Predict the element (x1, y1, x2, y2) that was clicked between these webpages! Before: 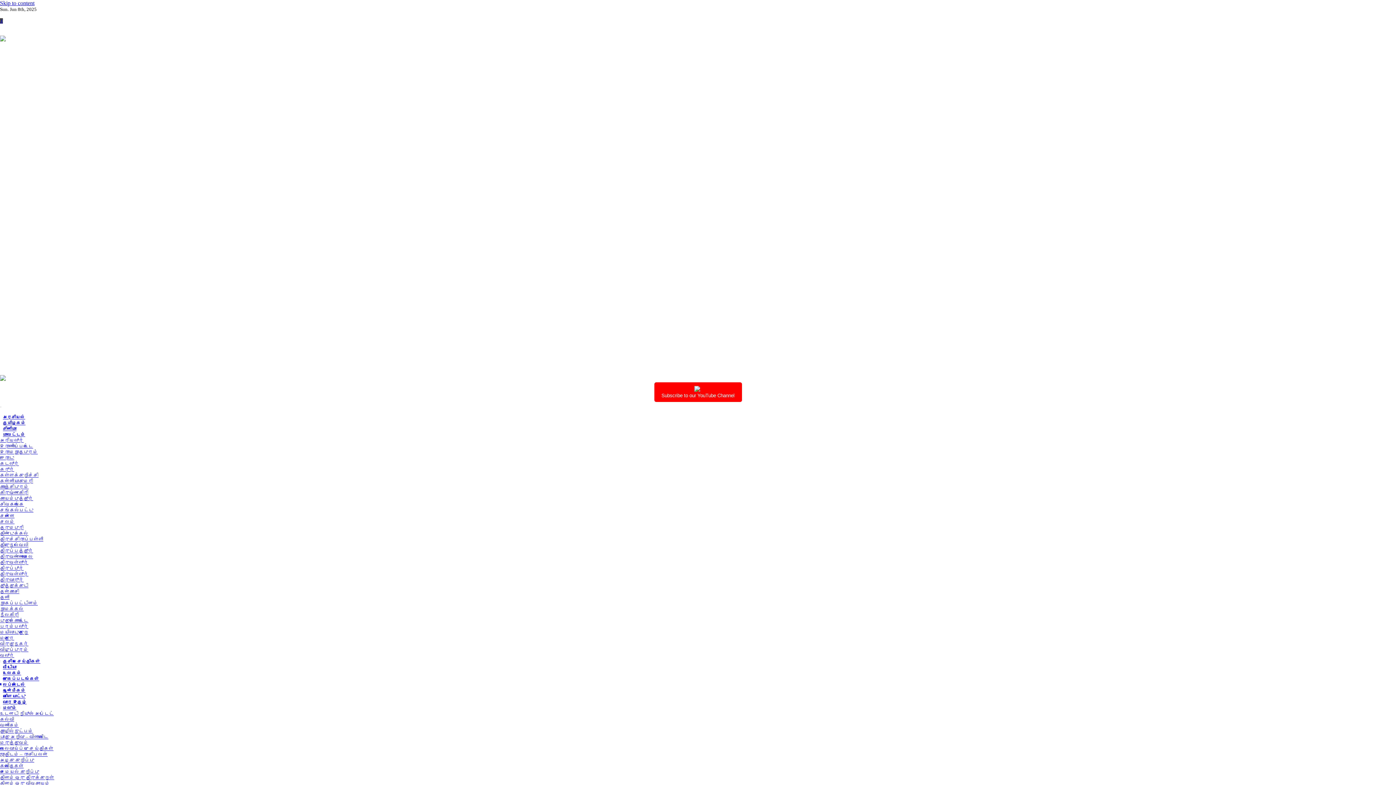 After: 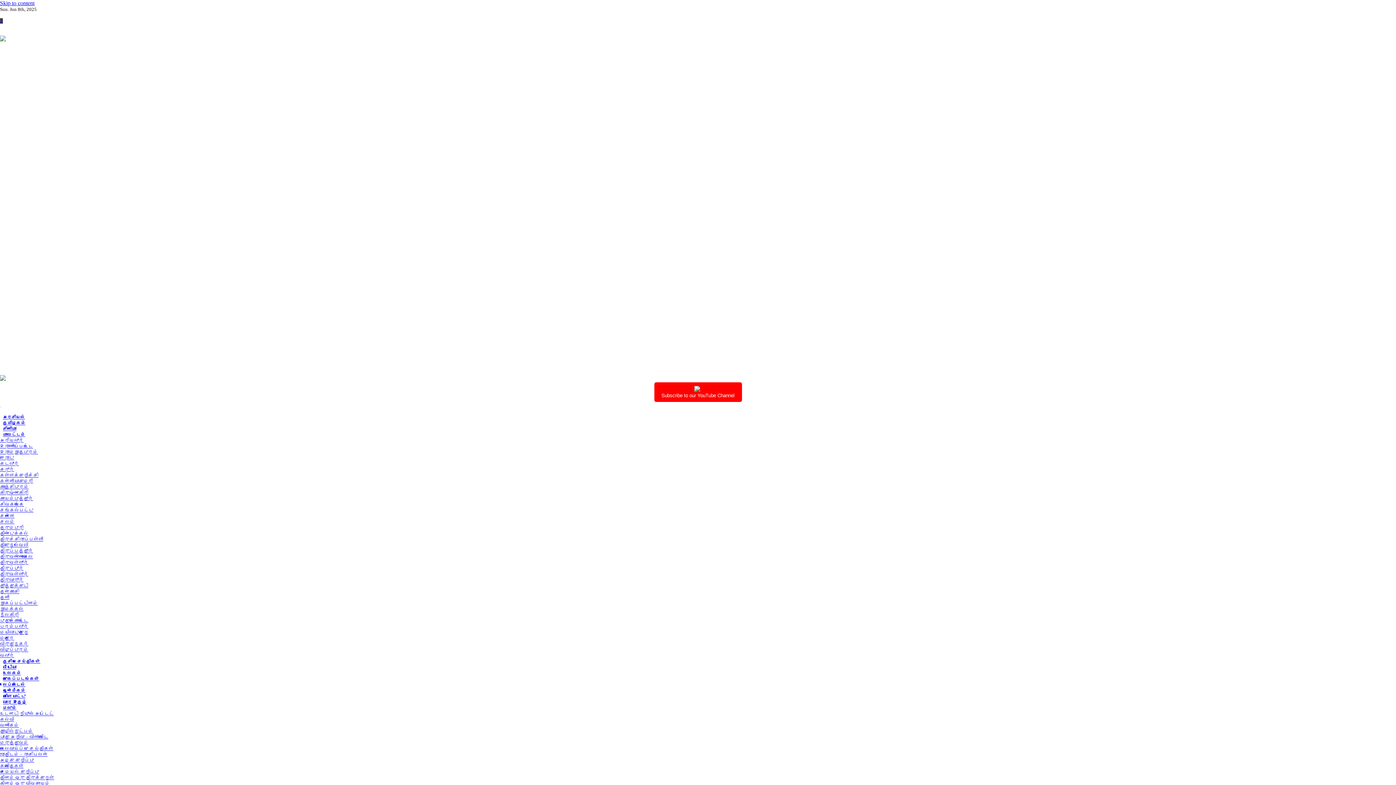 Action: bbox: (0, 606, 23, 612) label: நாமக்கல்